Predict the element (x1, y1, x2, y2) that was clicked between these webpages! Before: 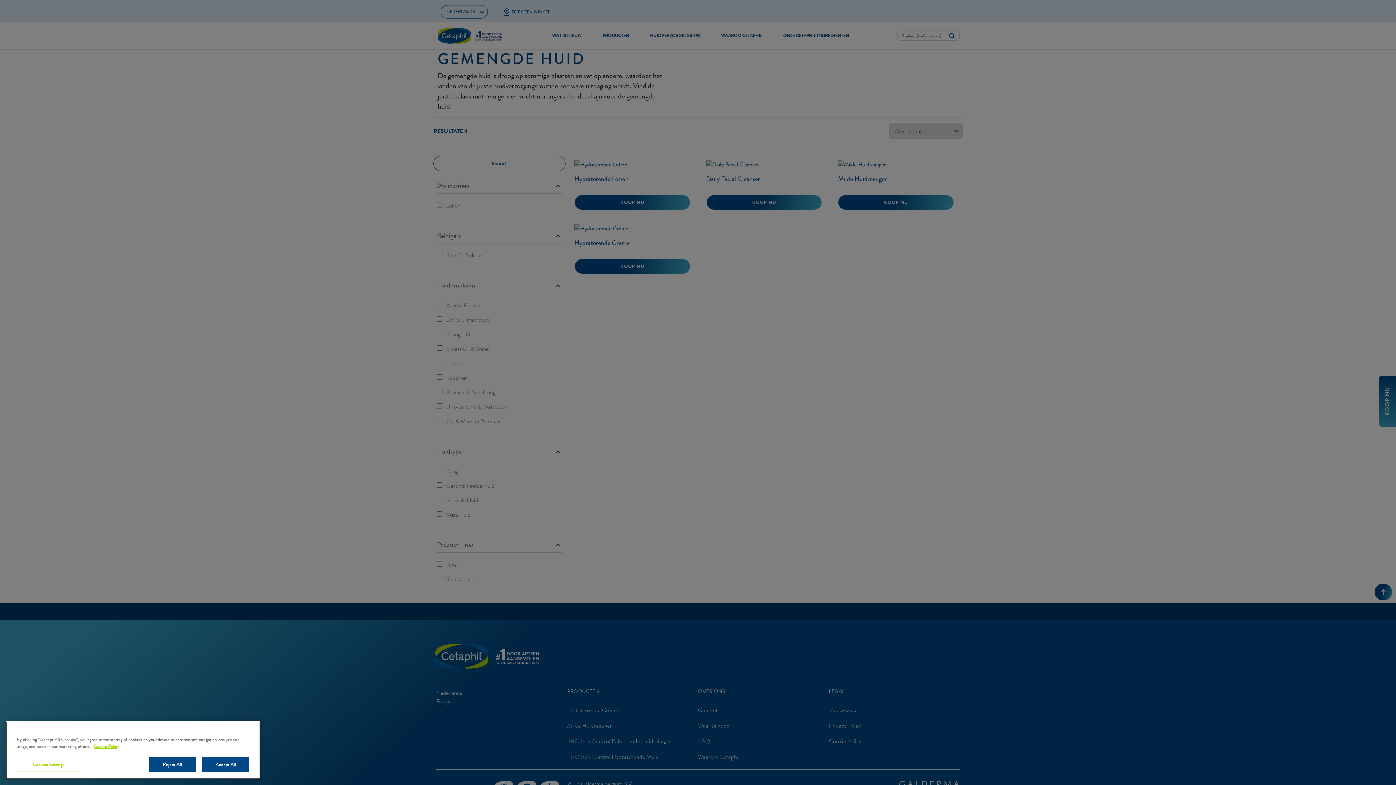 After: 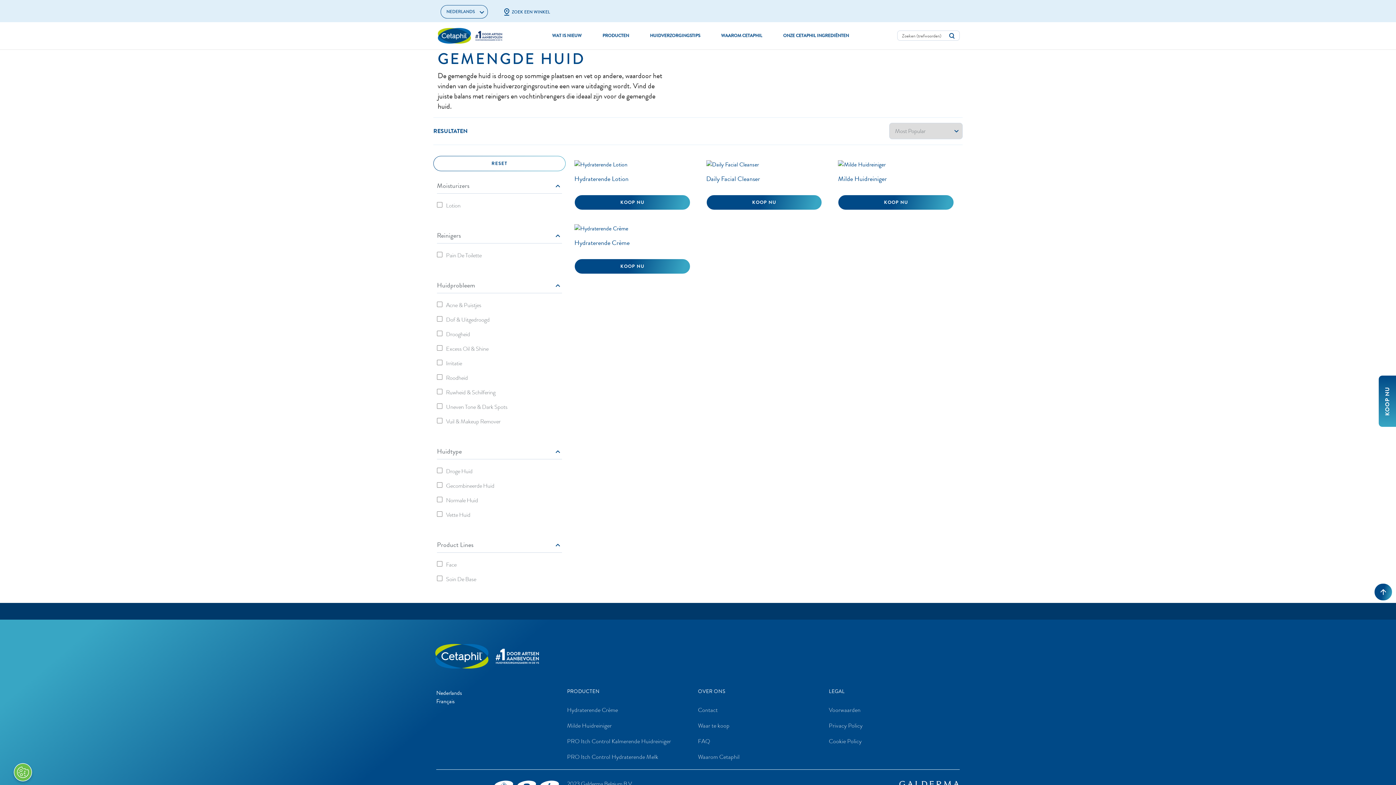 Action: bbox: (148, 757, 196, 772) label: Reject All